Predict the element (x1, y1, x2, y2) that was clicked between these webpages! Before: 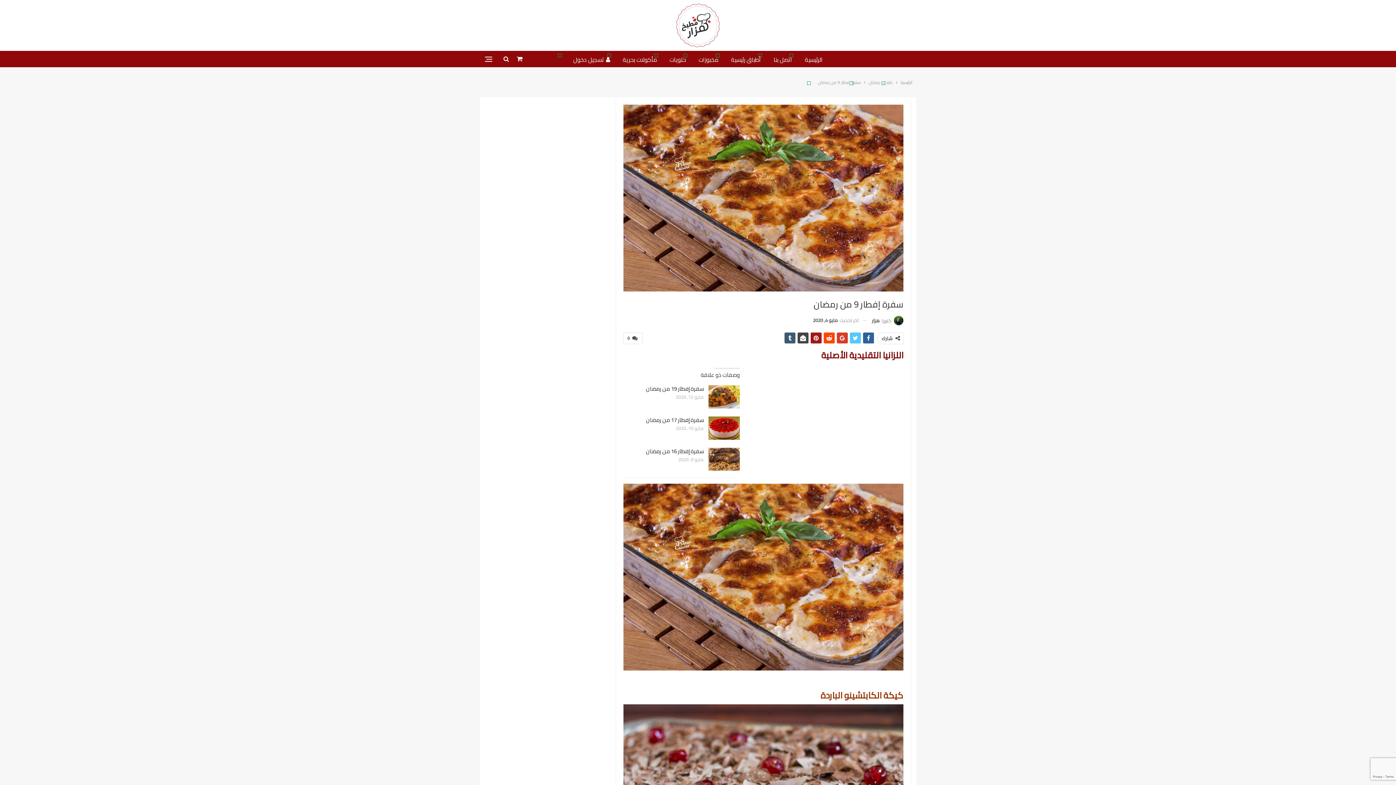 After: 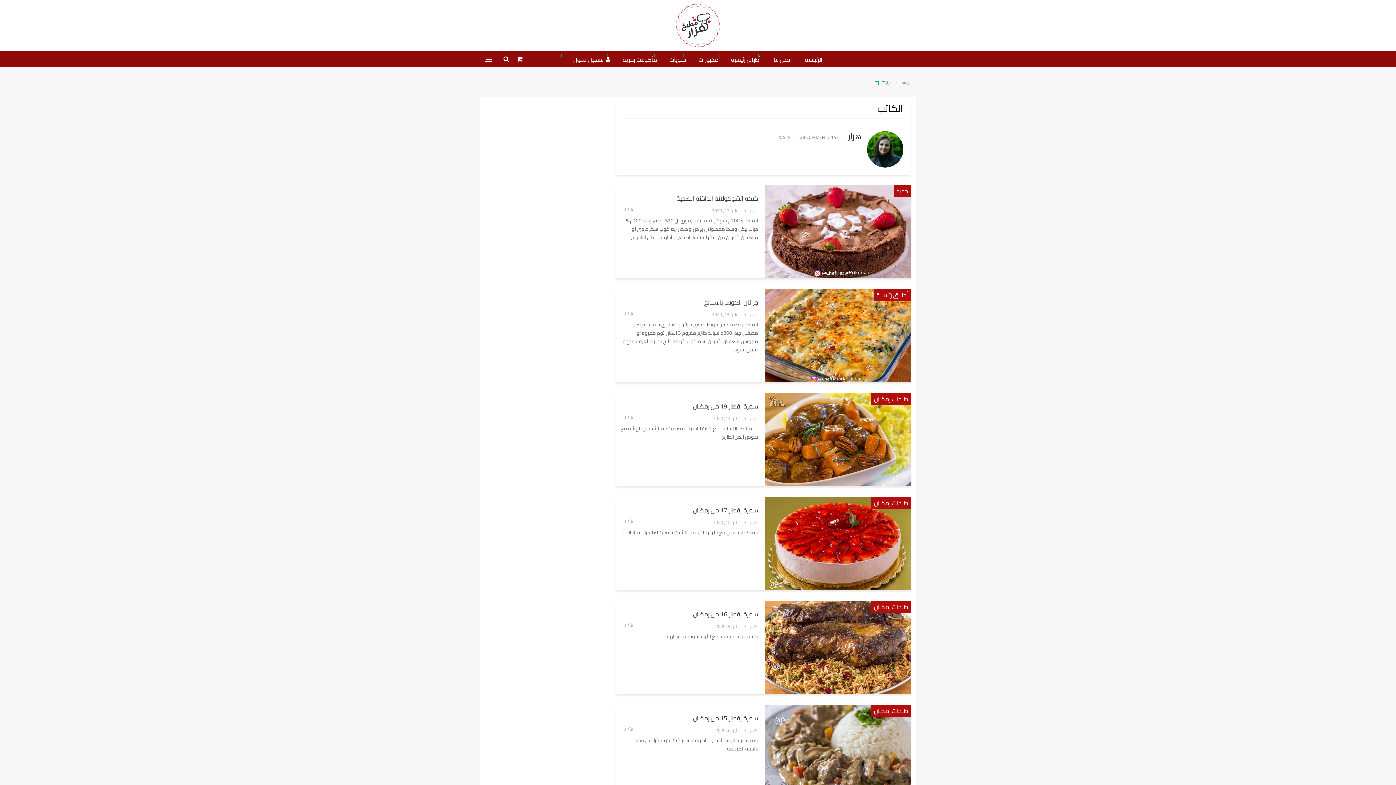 Action: label: كتبها هزار bbox: (872, 315, 903, 325)